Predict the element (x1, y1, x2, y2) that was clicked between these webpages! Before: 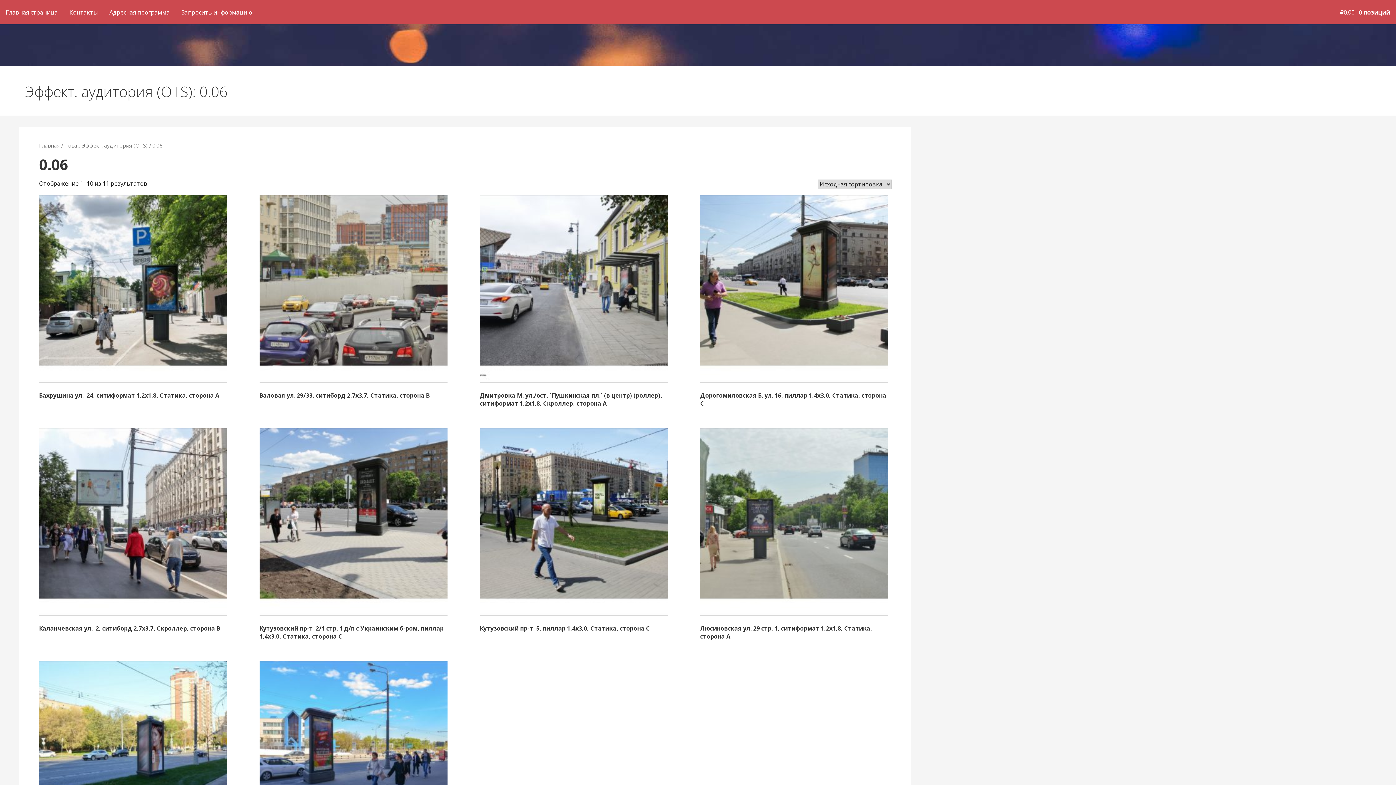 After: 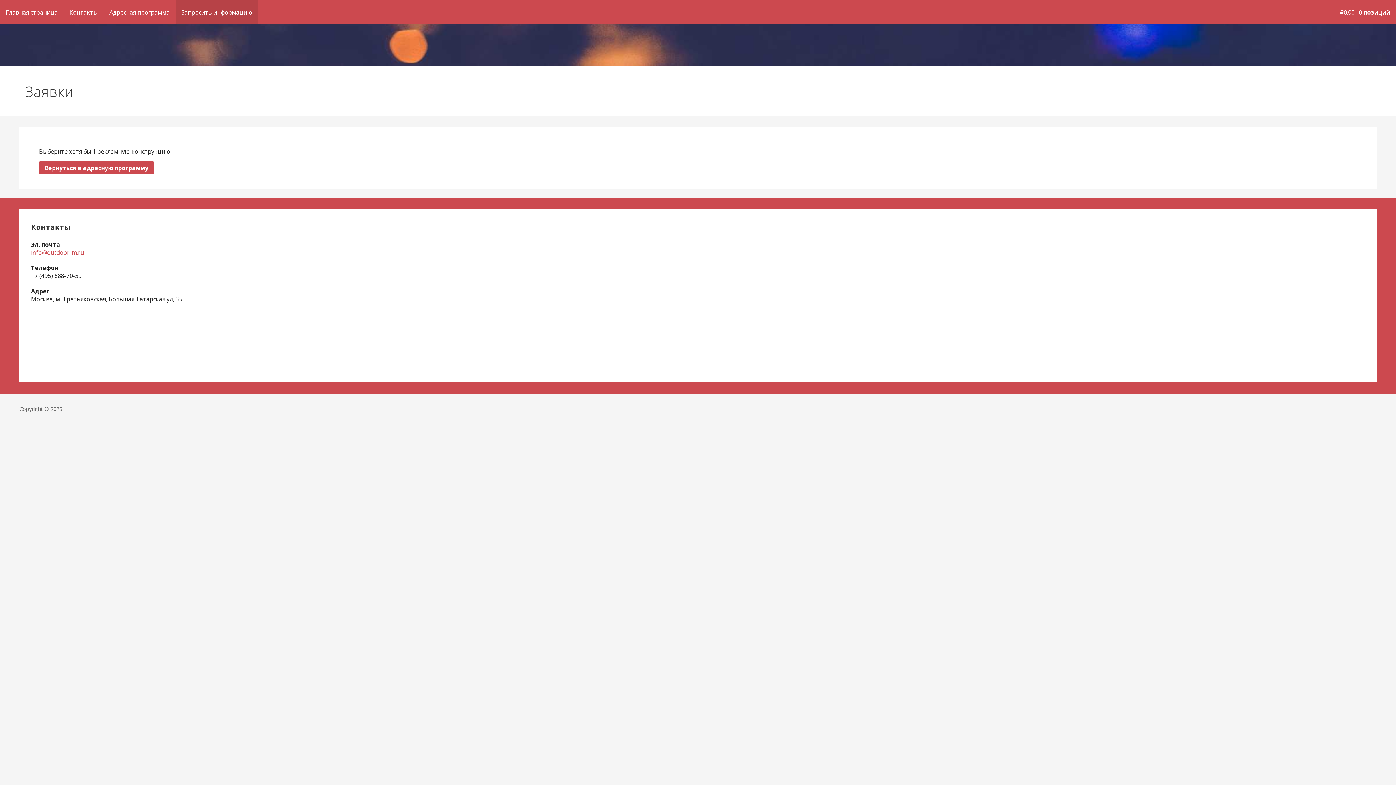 Action: bbox: (175, 0, 258, 24) label: Запросить информацию